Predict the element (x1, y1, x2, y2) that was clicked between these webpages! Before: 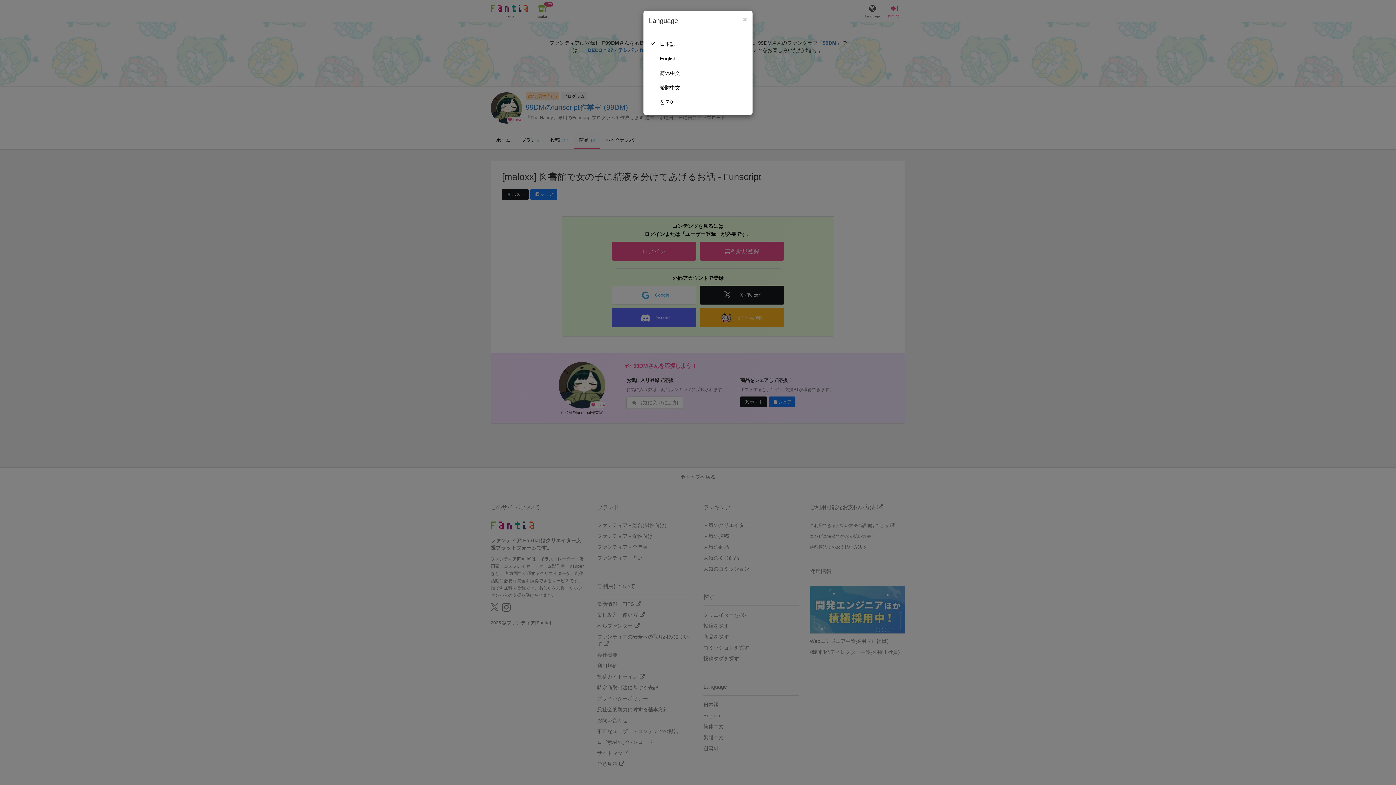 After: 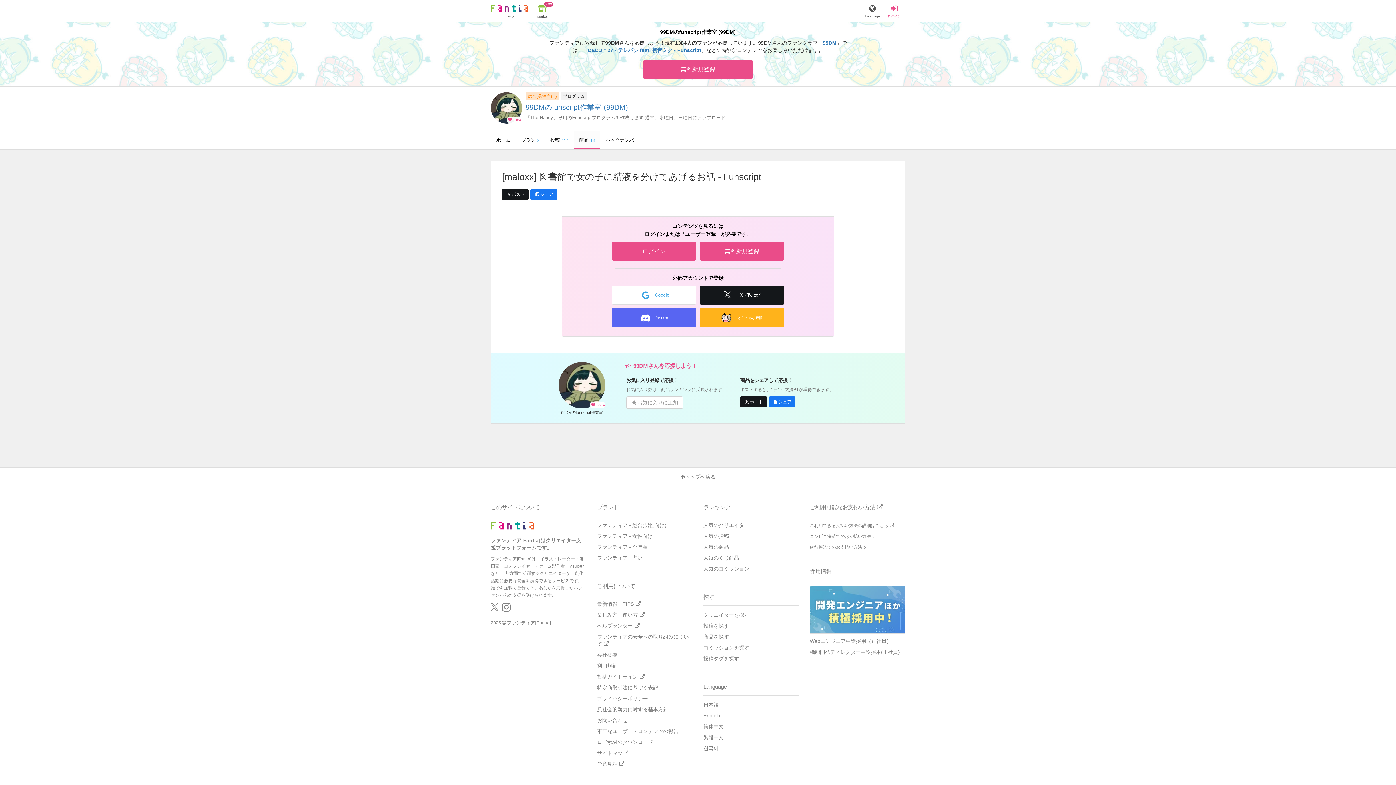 Action: label: 日本語 bbox: (649, 36, 747, 51)